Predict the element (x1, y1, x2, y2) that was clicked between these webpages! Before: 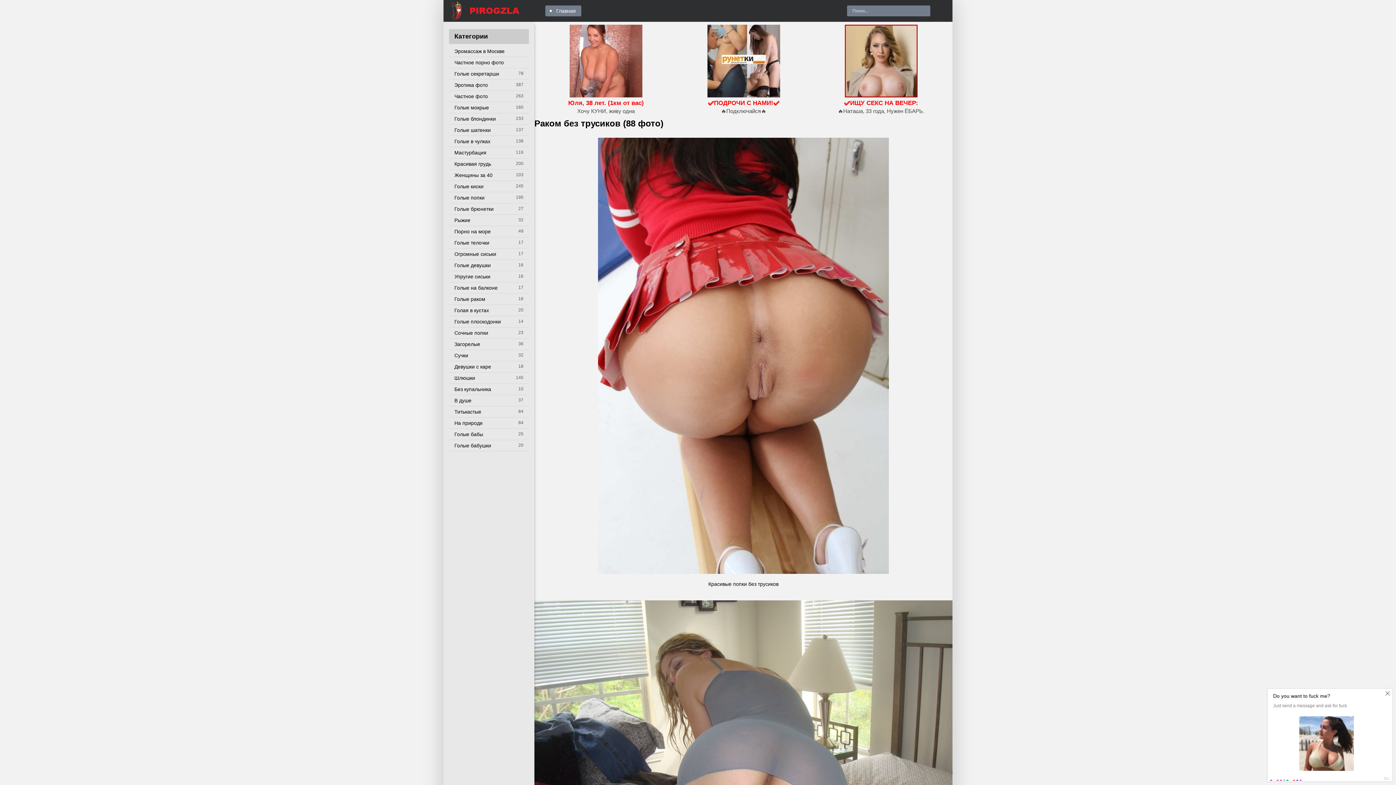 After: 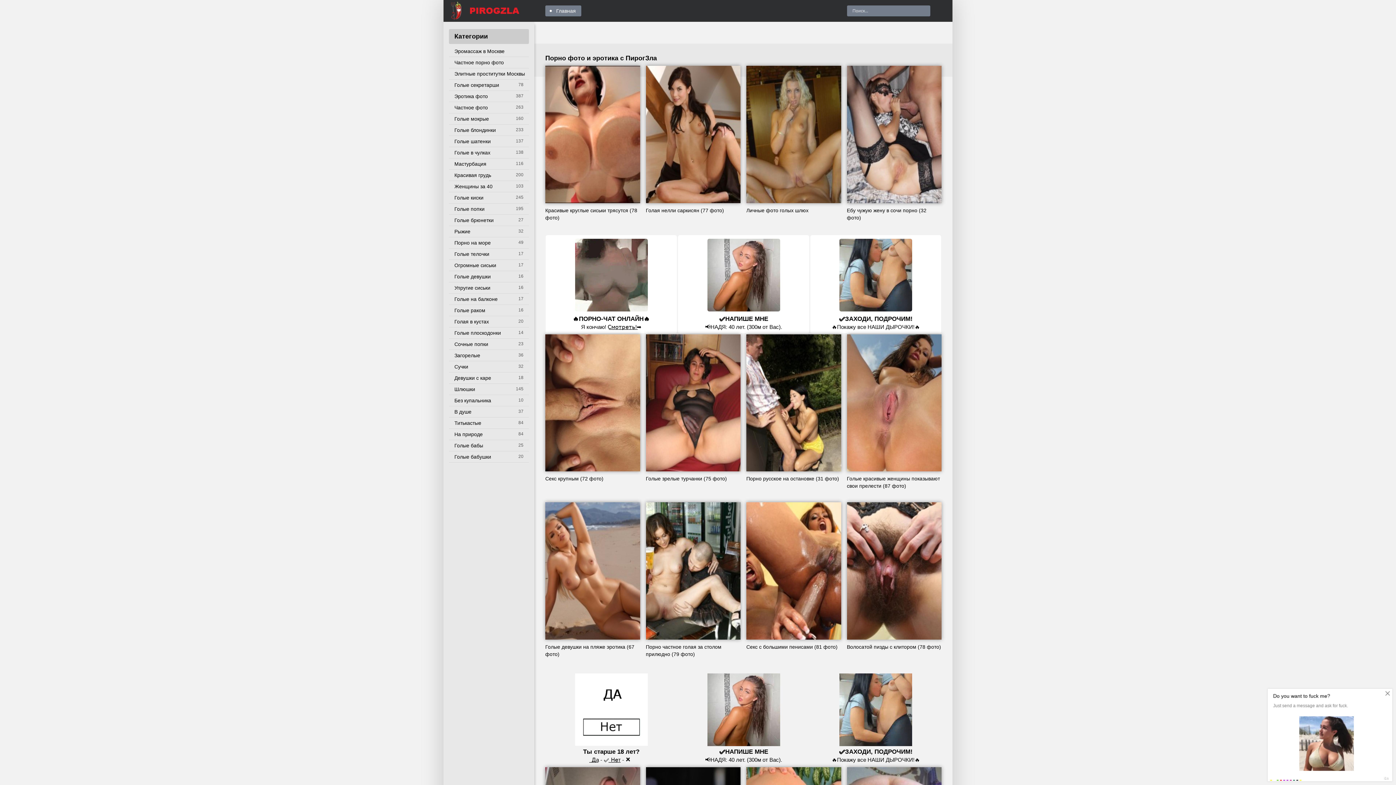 Action: bbox: (443, 0, 534, 21)